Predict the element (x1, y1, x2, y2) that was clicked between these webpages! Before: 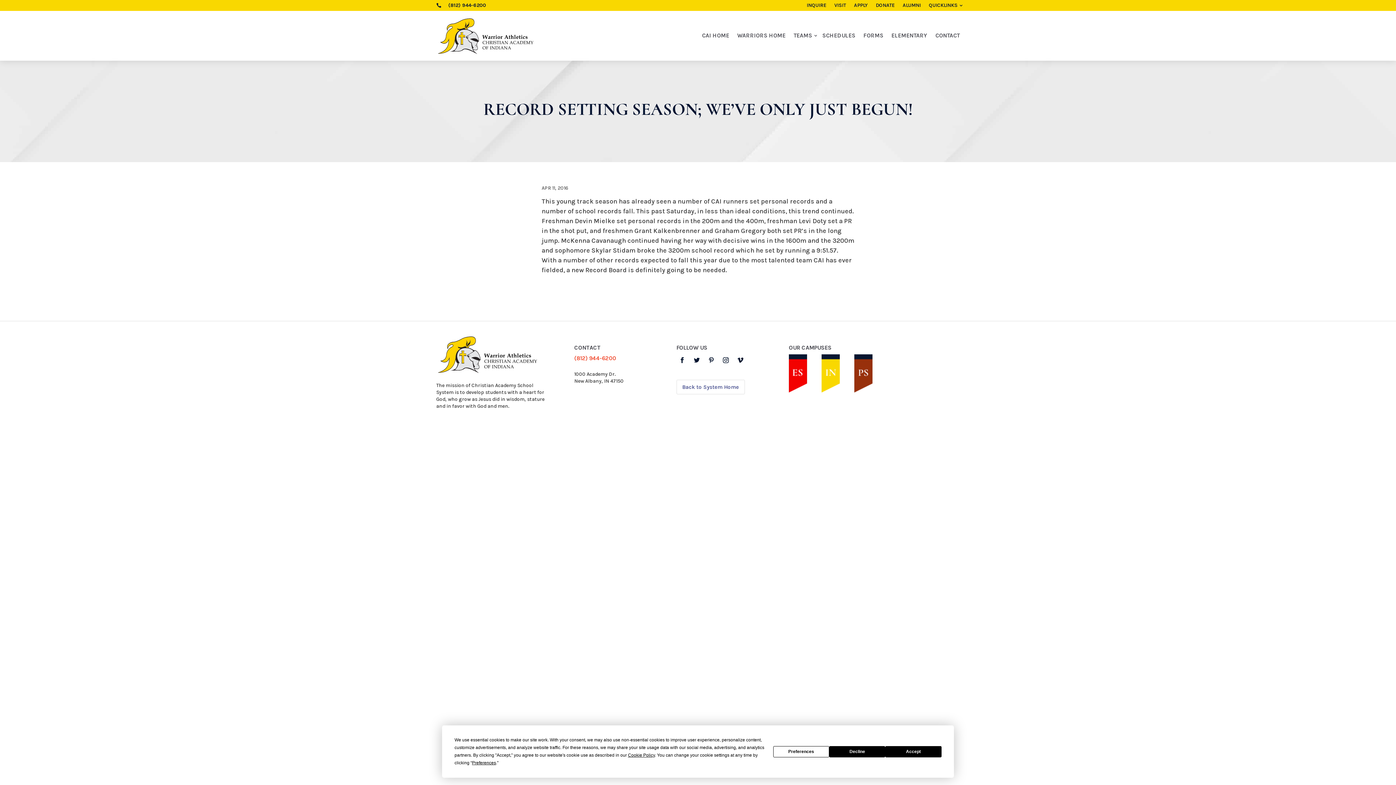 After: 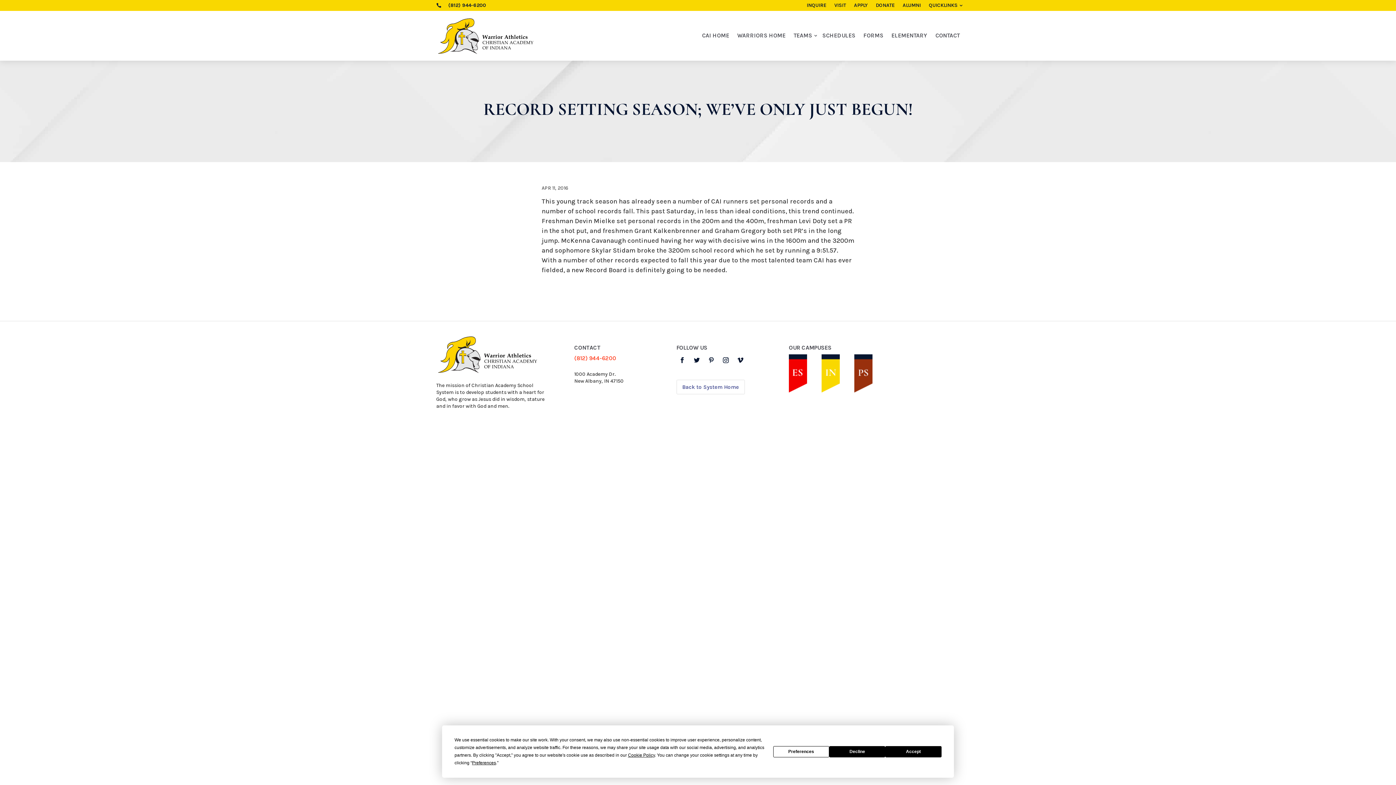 Action: bbox: (705, 354, 717, 366)